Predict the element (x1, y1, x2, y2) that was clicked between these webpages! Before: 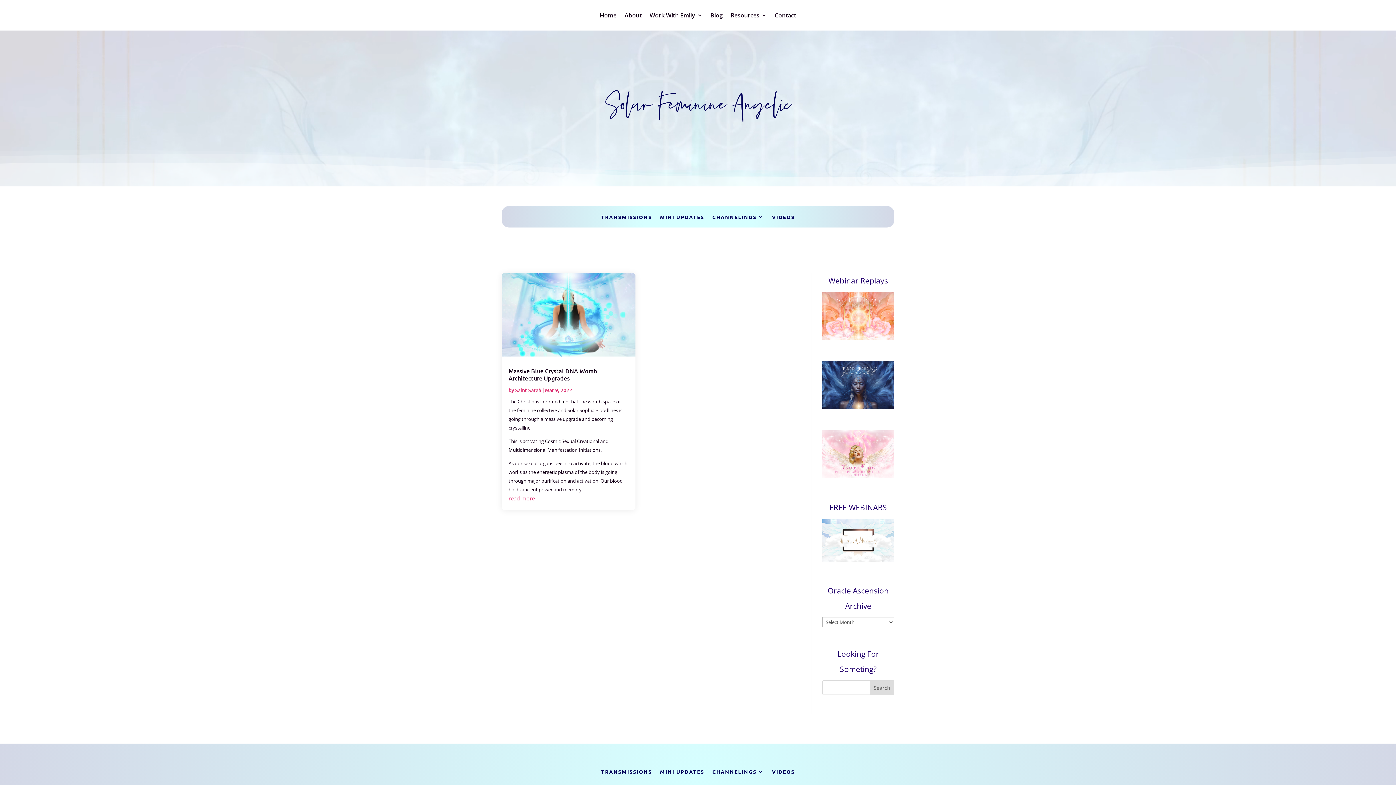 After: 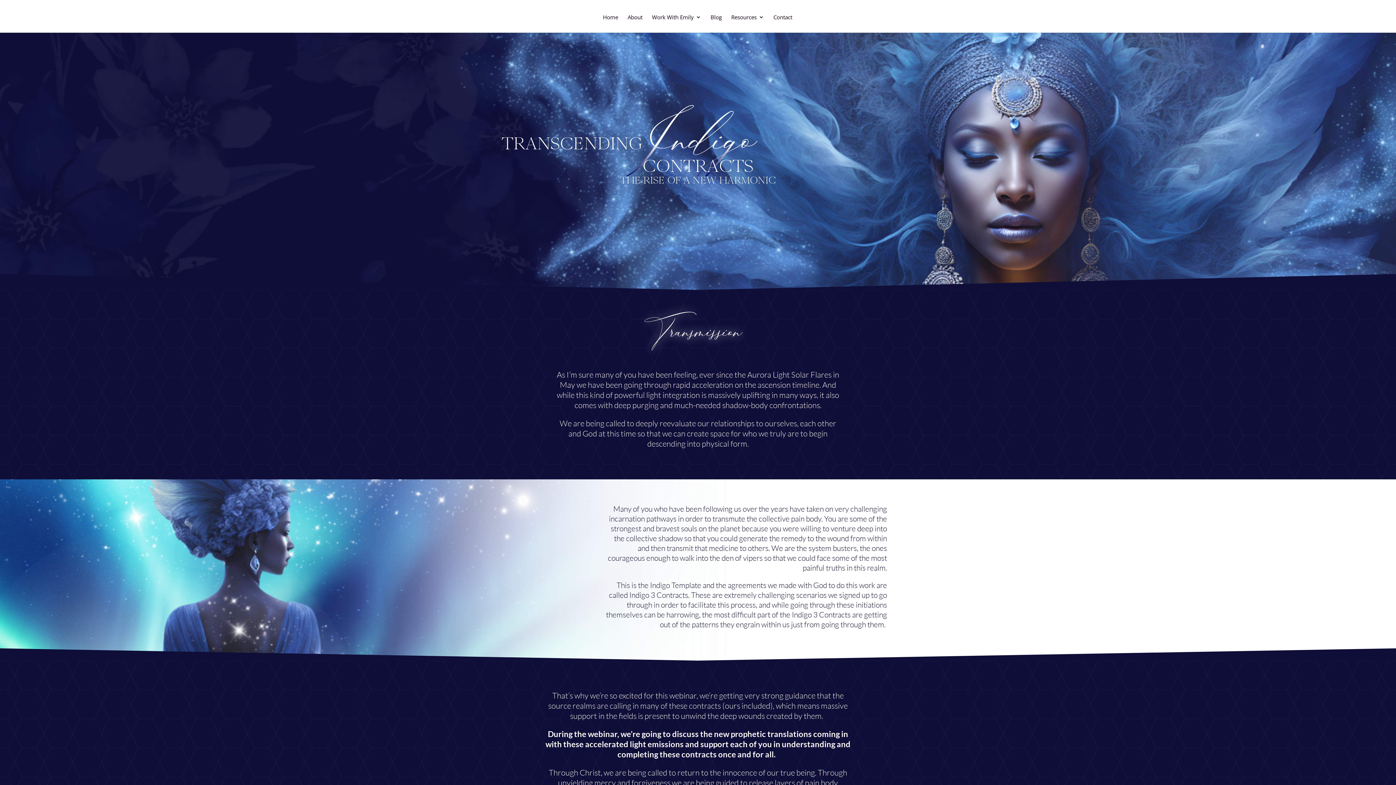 Action: bbox: (822, 403, 894, 410)